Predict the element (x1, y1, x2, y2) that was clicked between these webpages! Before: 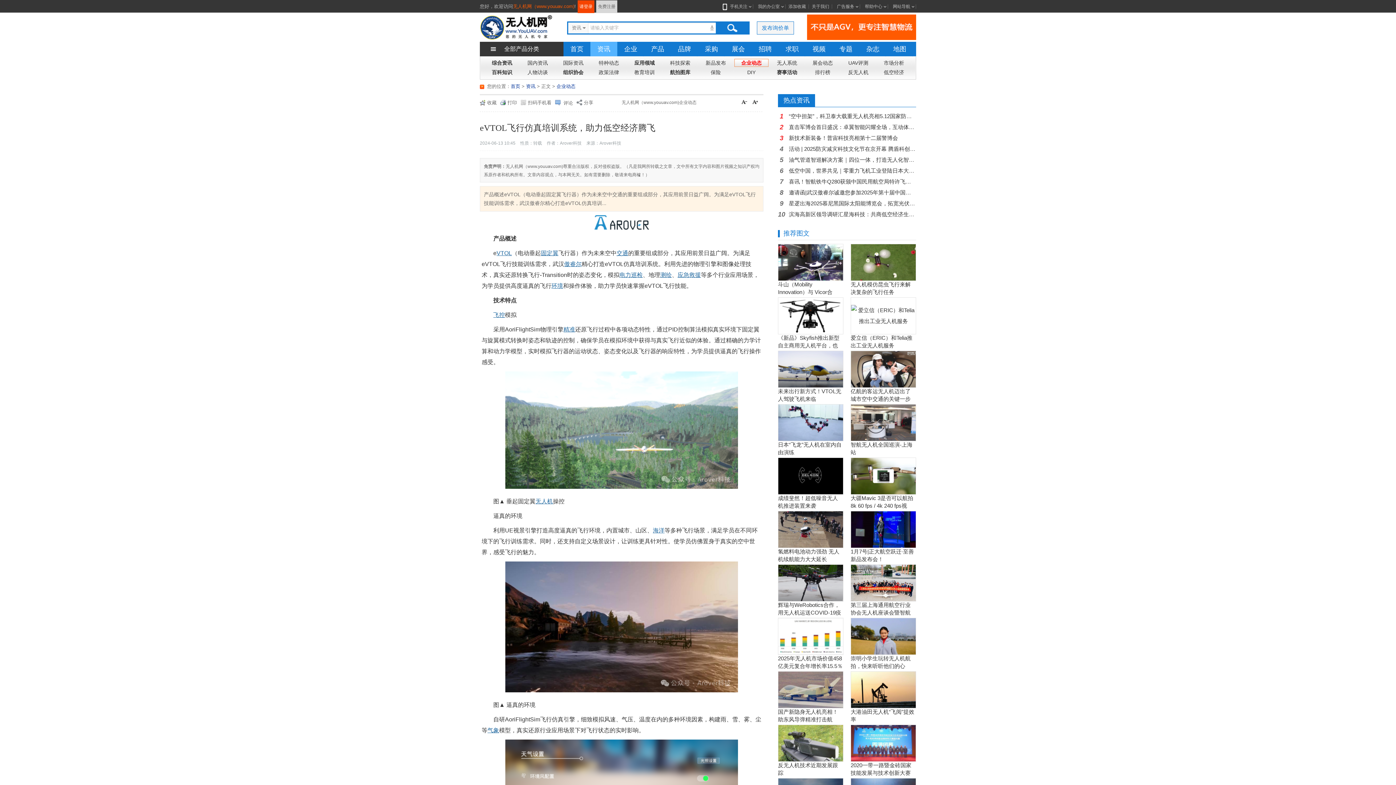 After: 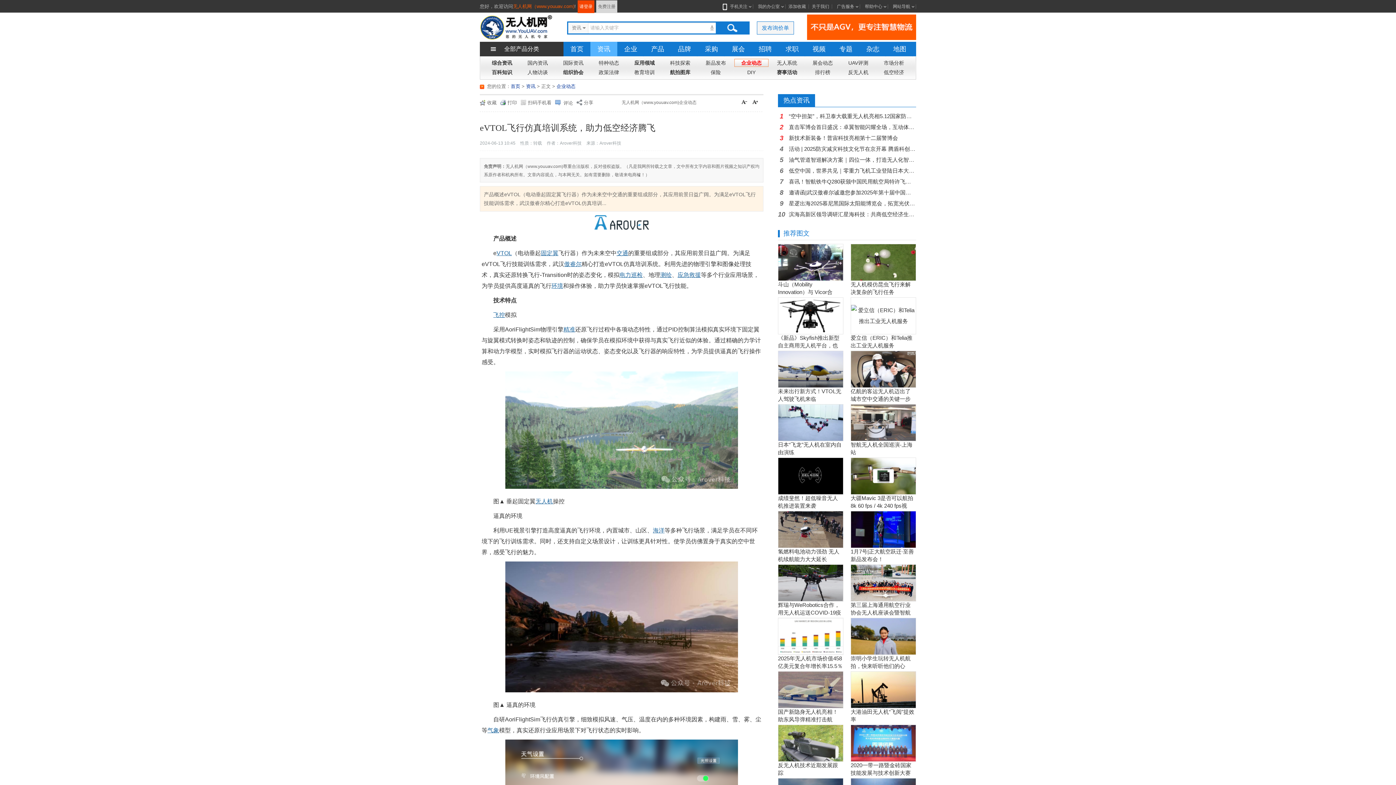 Action: bbox: (851, 565, 916, 601)